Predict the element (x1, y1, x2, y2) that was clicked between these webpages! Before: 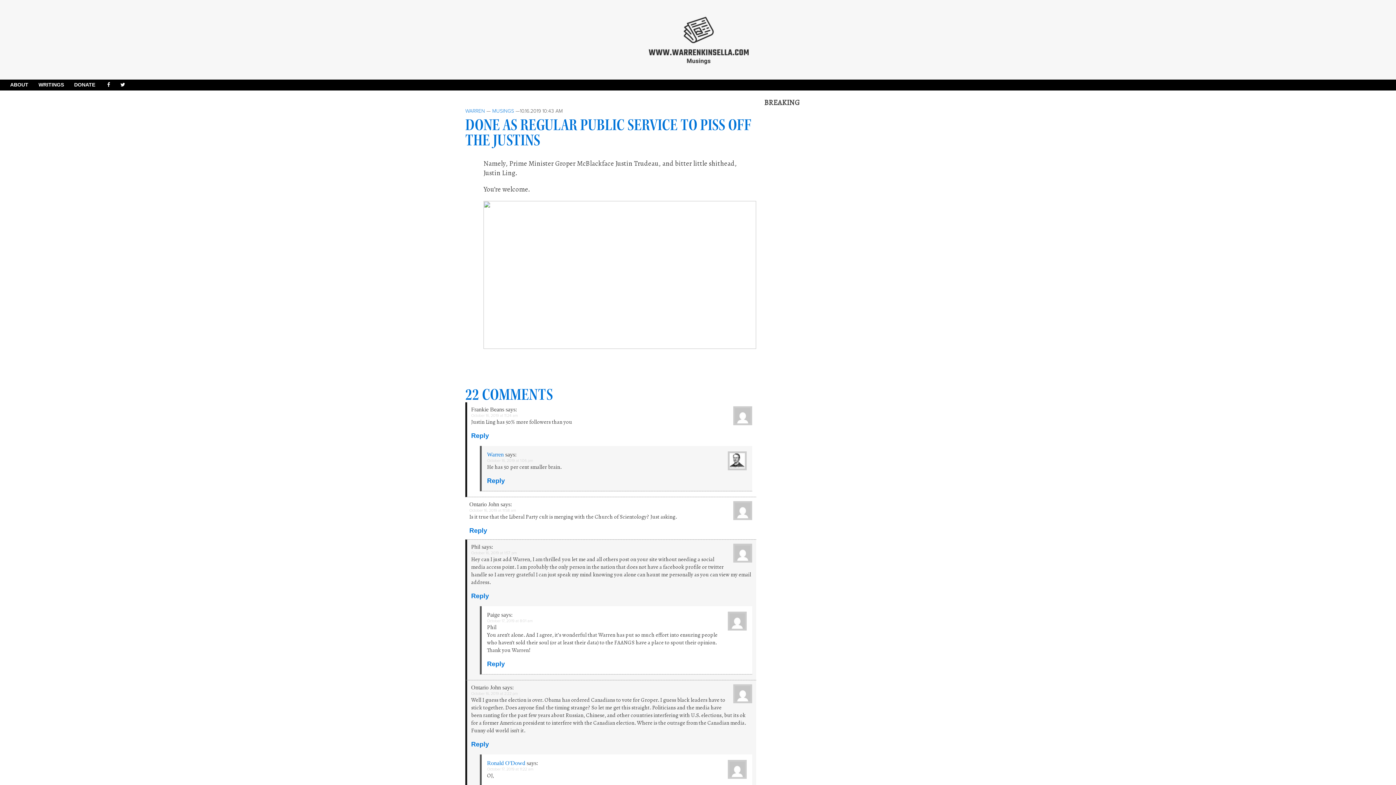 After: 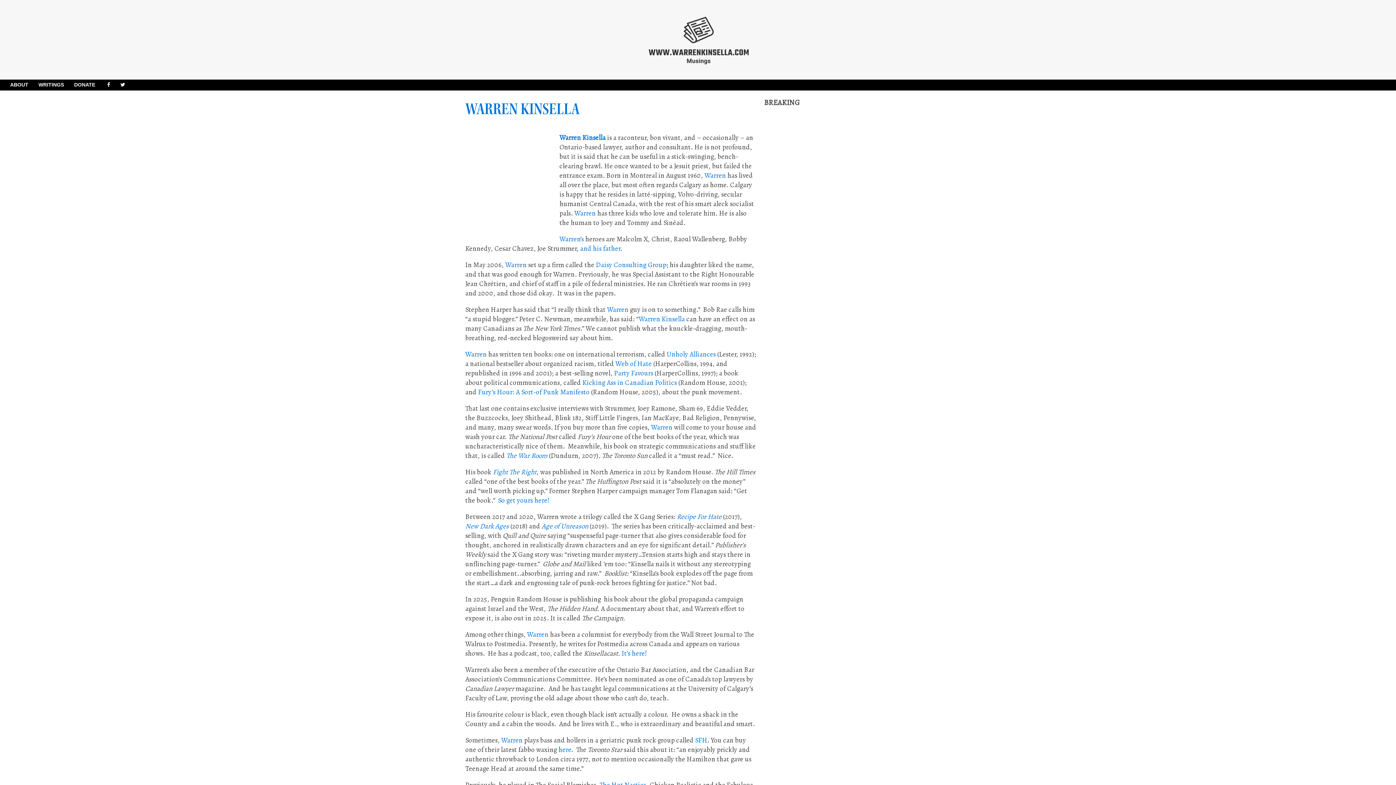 Action: bbox: (10, 81, 28, 87) label: ABOUT